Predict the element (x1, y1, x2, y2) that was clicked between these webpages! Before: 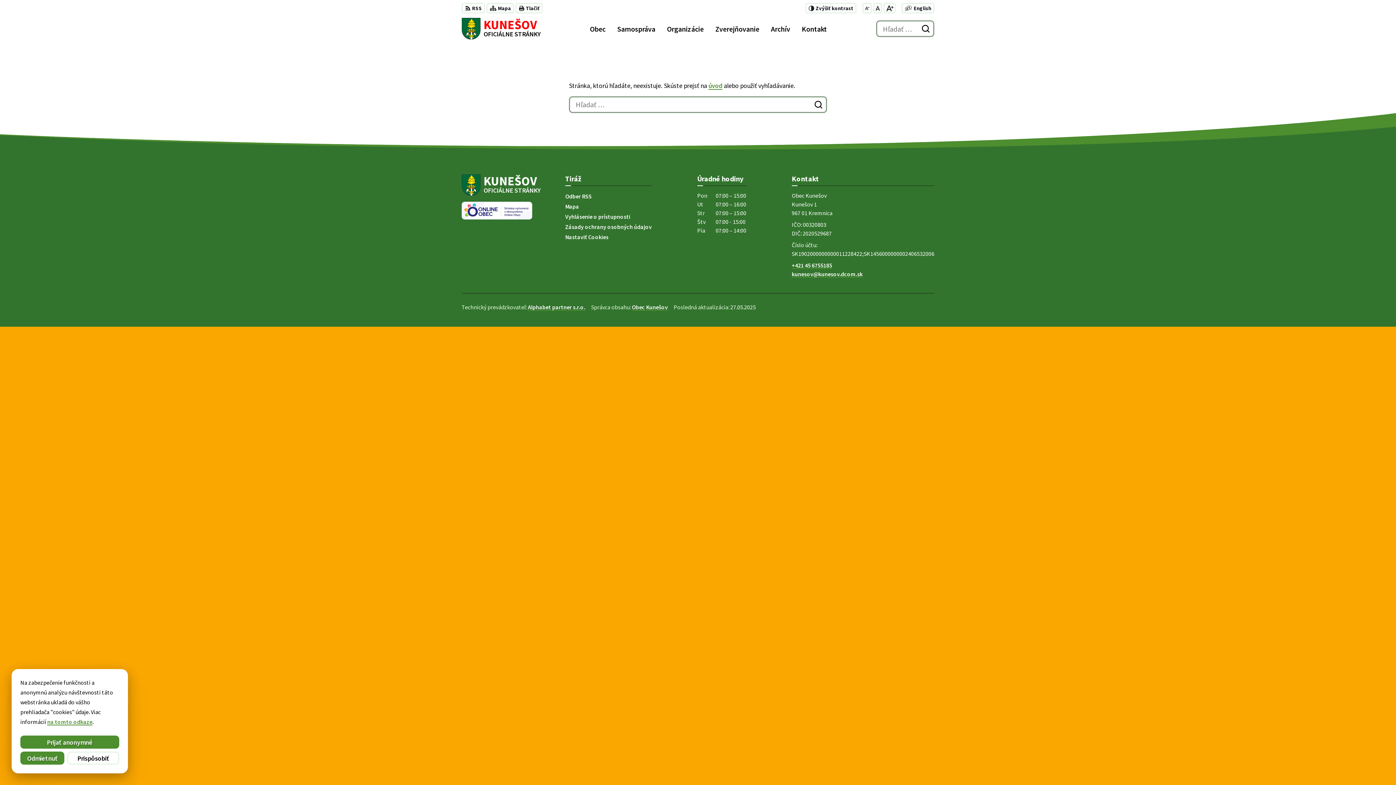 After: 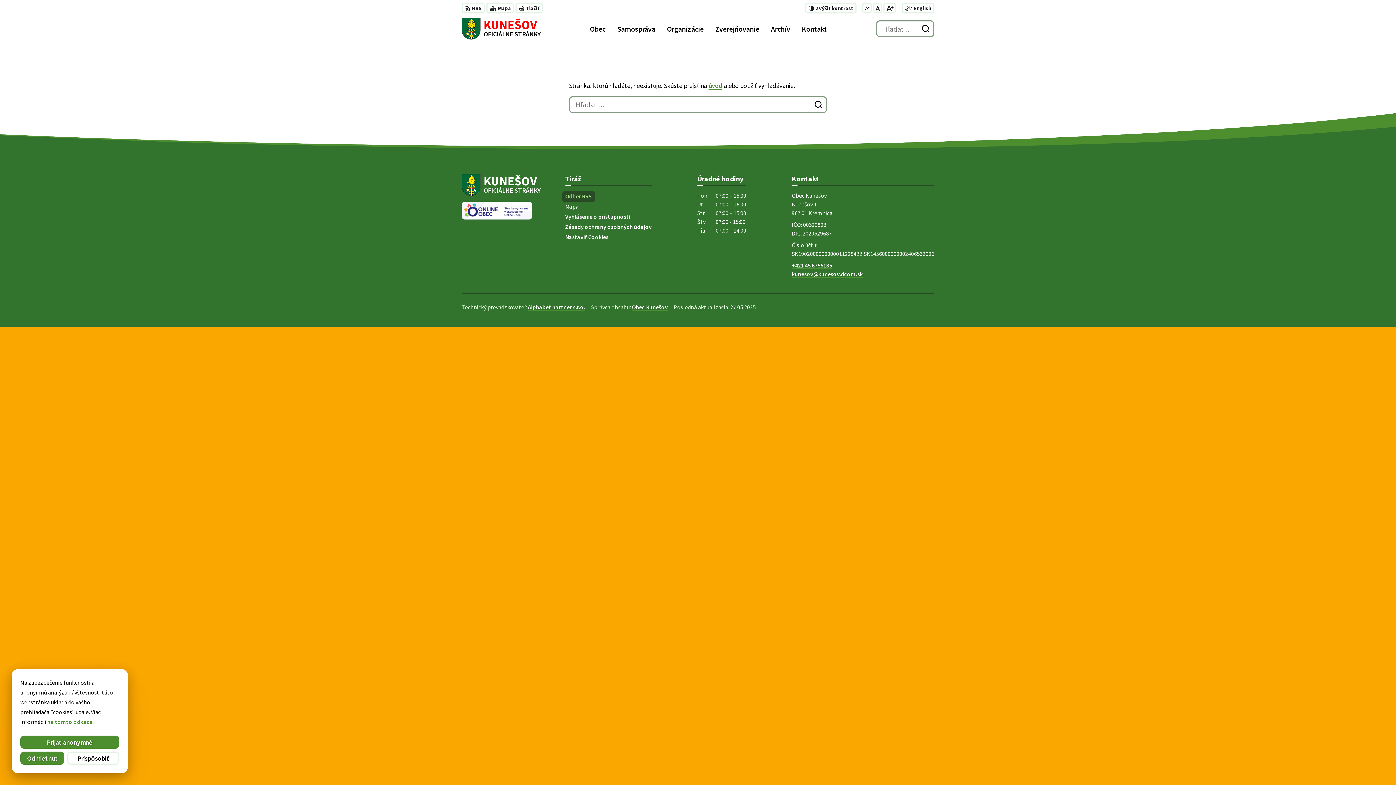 Action: label: Odber RSS bbox: (565, 191, 591, 201)